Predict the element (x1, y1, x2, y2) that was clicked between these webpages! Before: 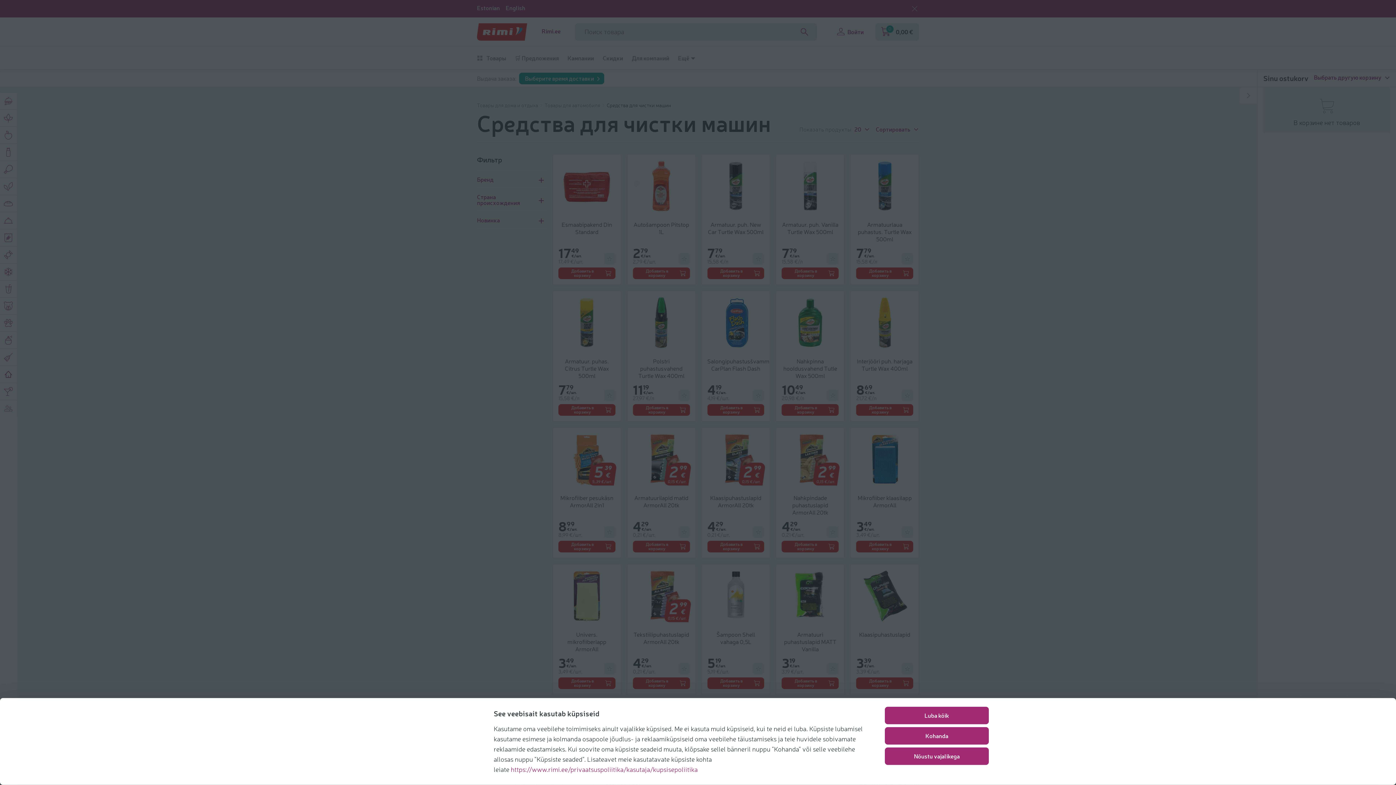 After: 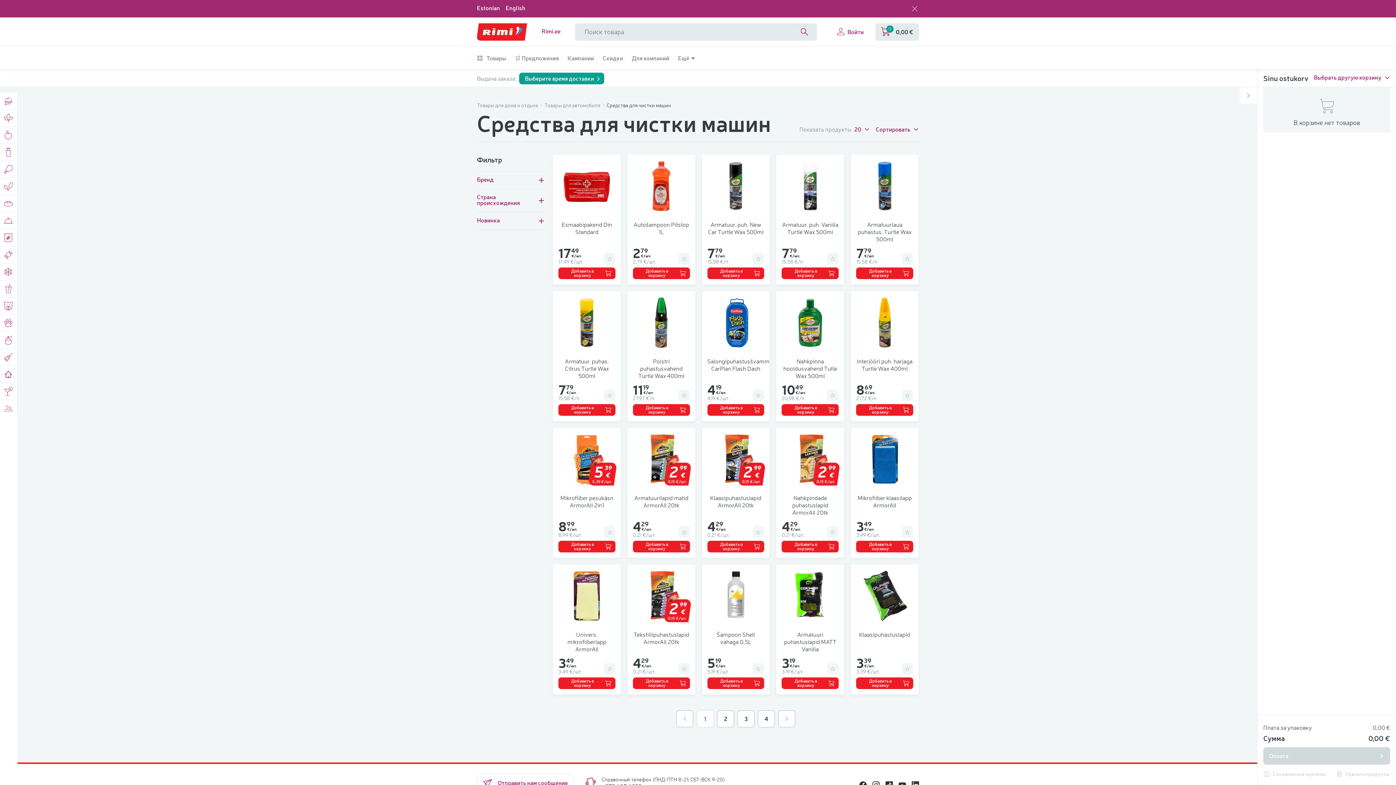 Action: label: Nõustu vajalikega bbox: (885, 747, 989, 765)